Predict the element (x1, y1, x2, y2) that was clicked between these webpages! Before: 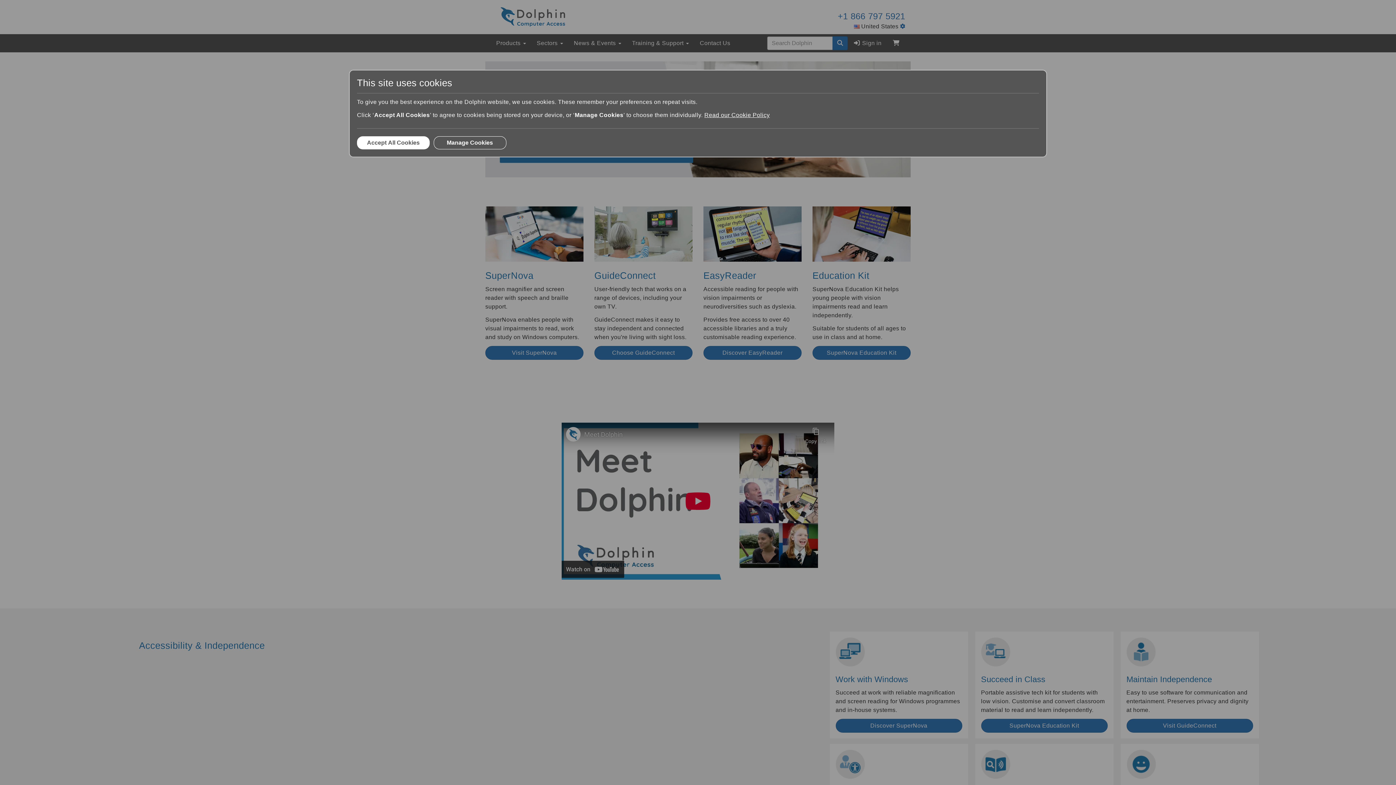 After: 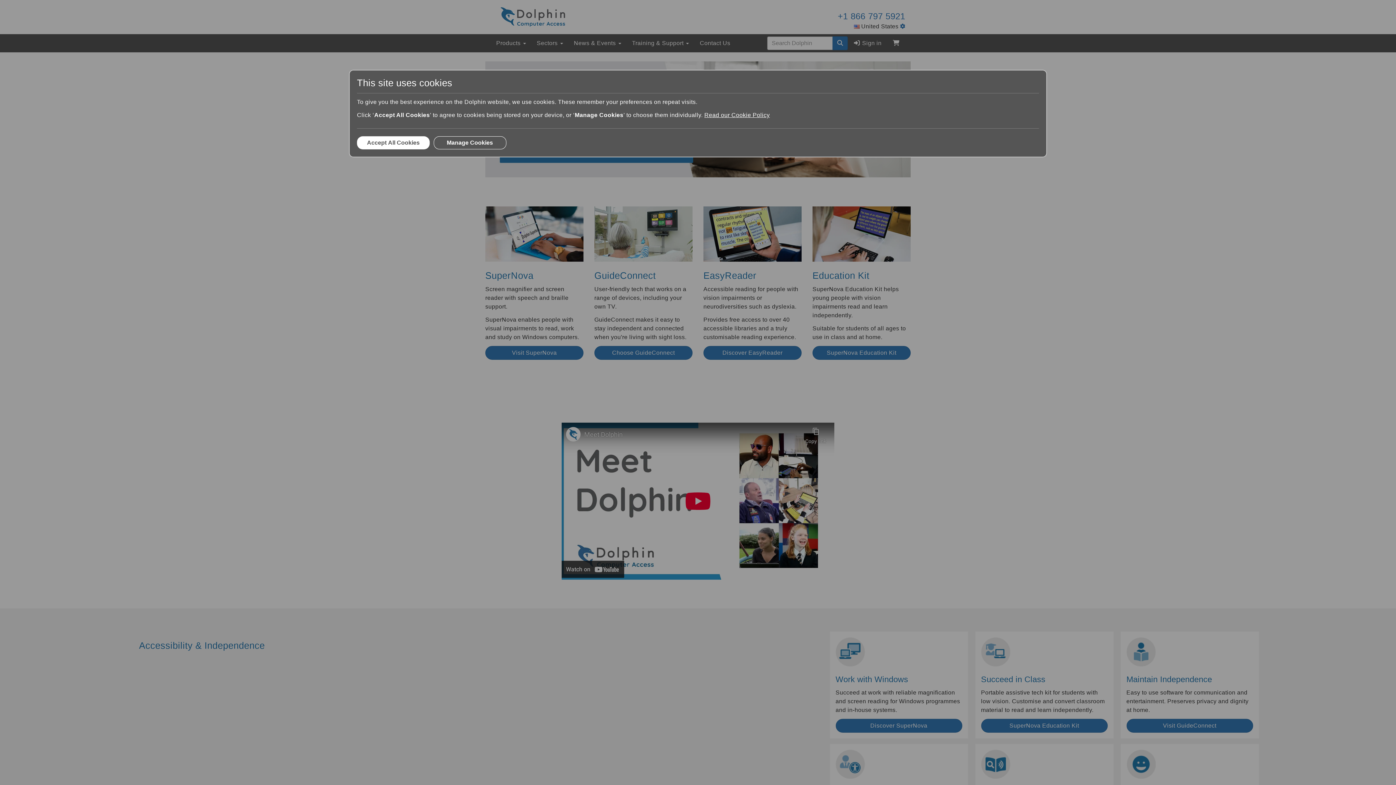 Action: label: Read our Cookie Policy bbox: (704, 112, 770, 118)